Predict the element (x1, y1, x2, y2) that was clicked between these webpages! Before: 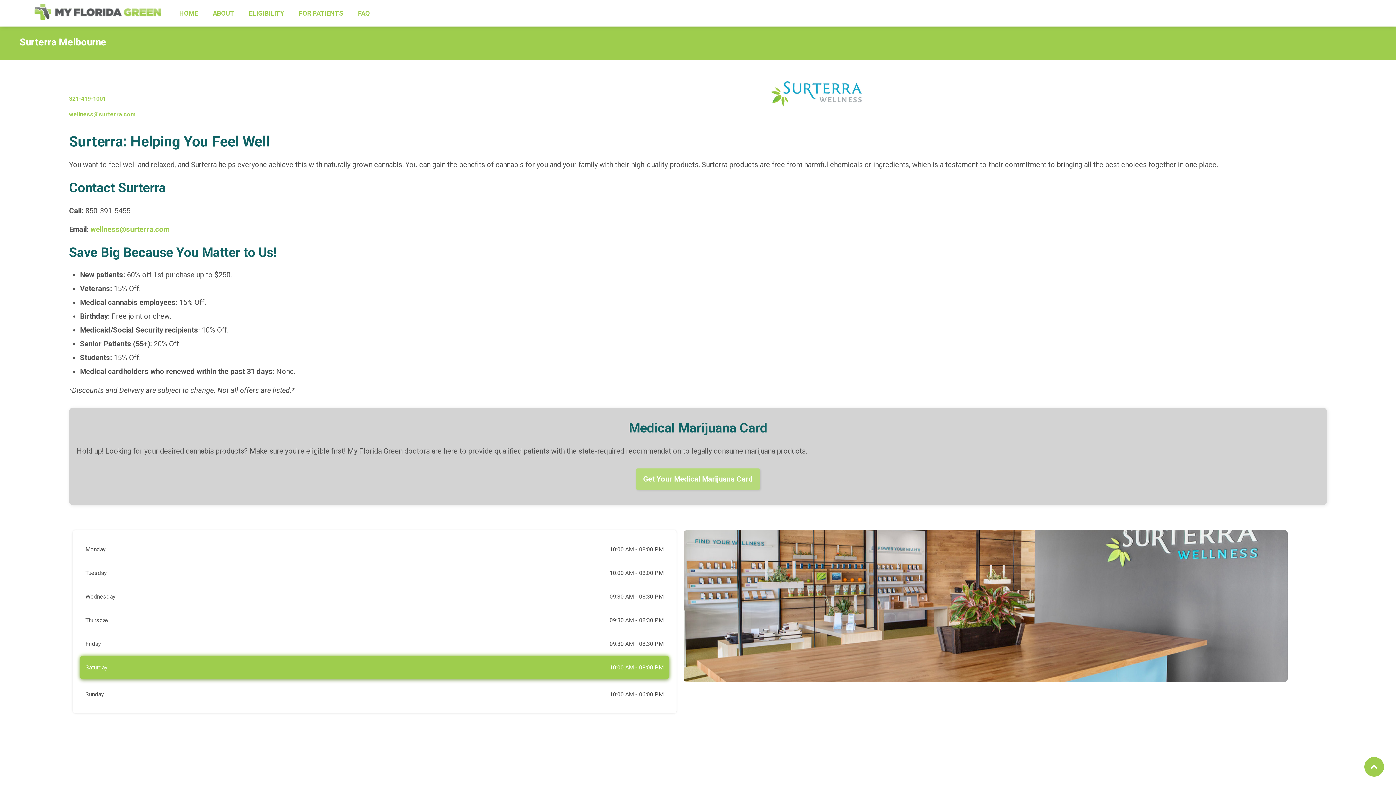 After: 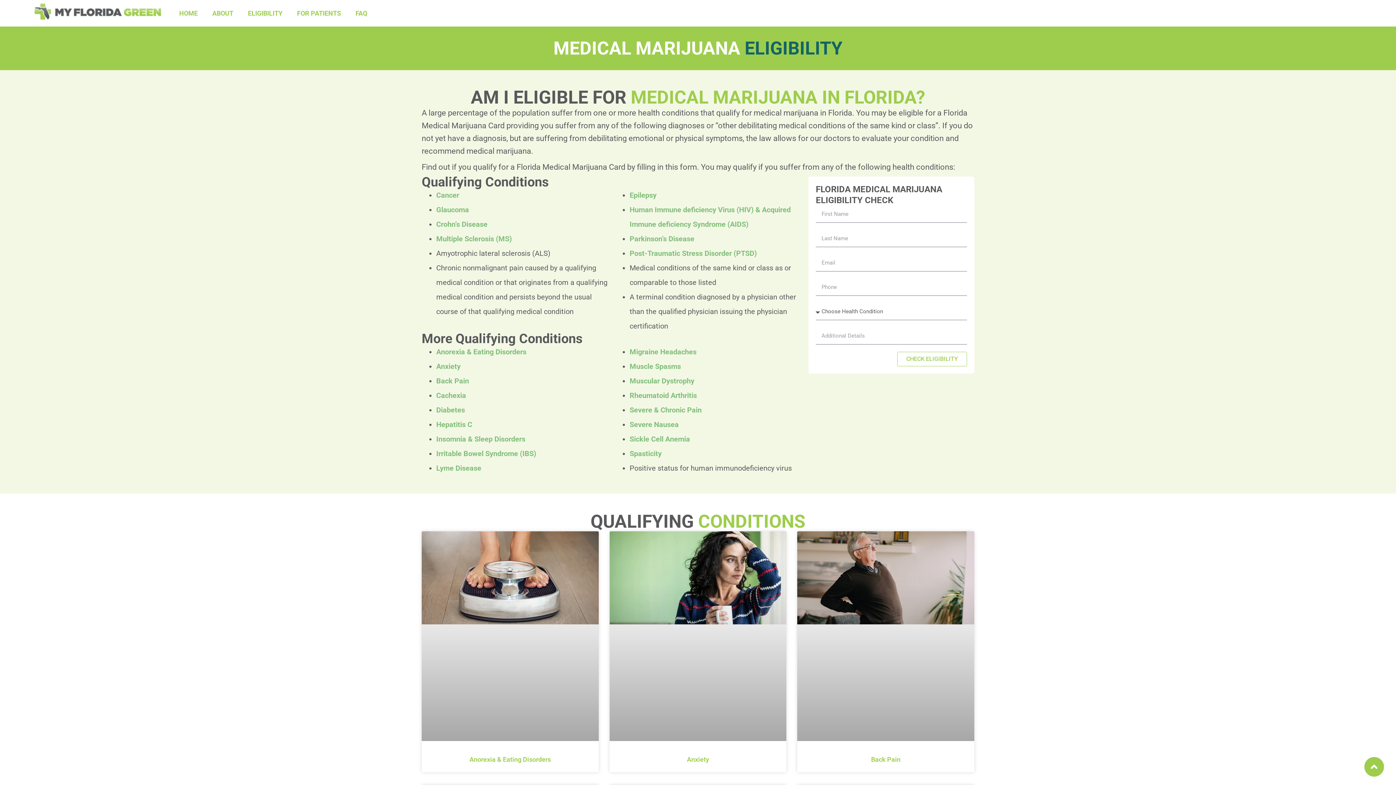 Action: label: ELIGIBILITY bbox: (241, 3, 291, 22)